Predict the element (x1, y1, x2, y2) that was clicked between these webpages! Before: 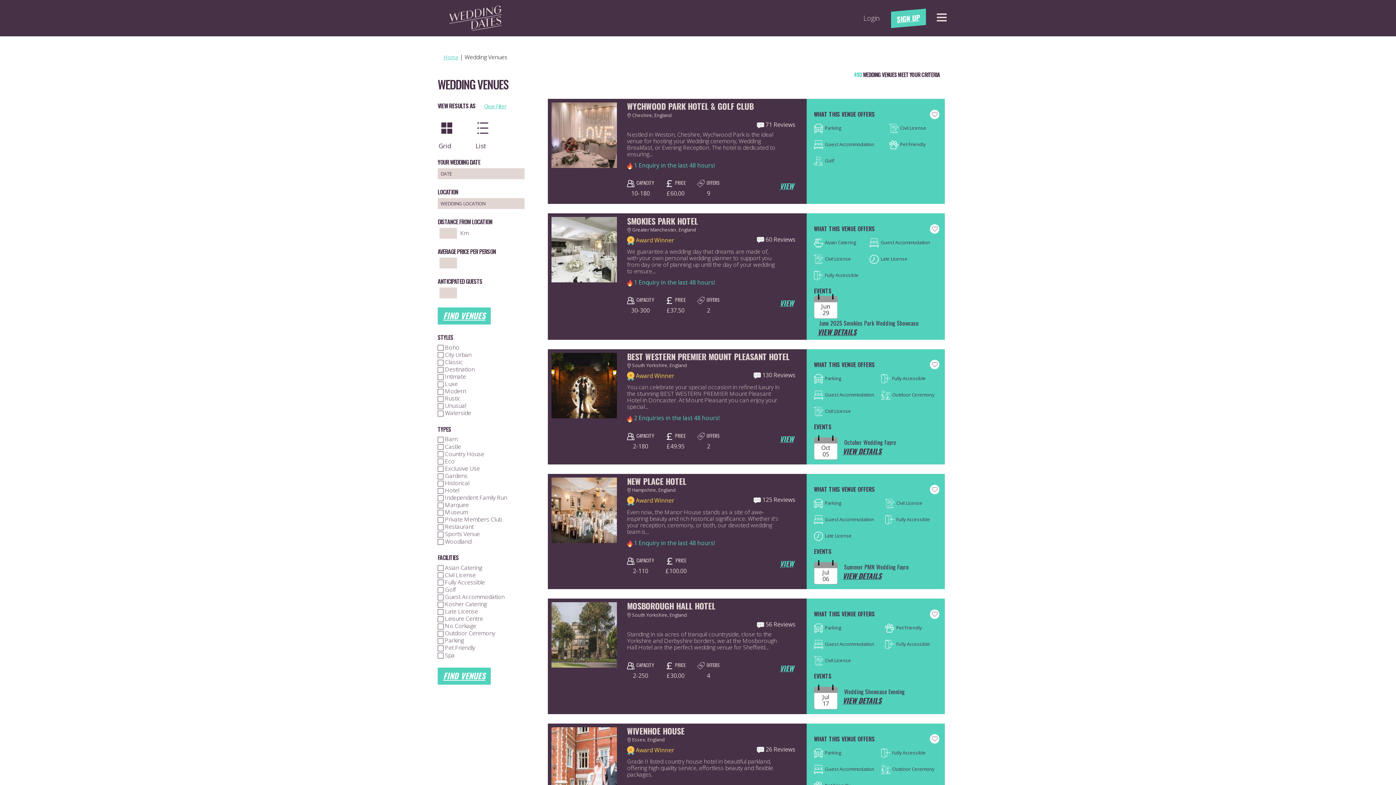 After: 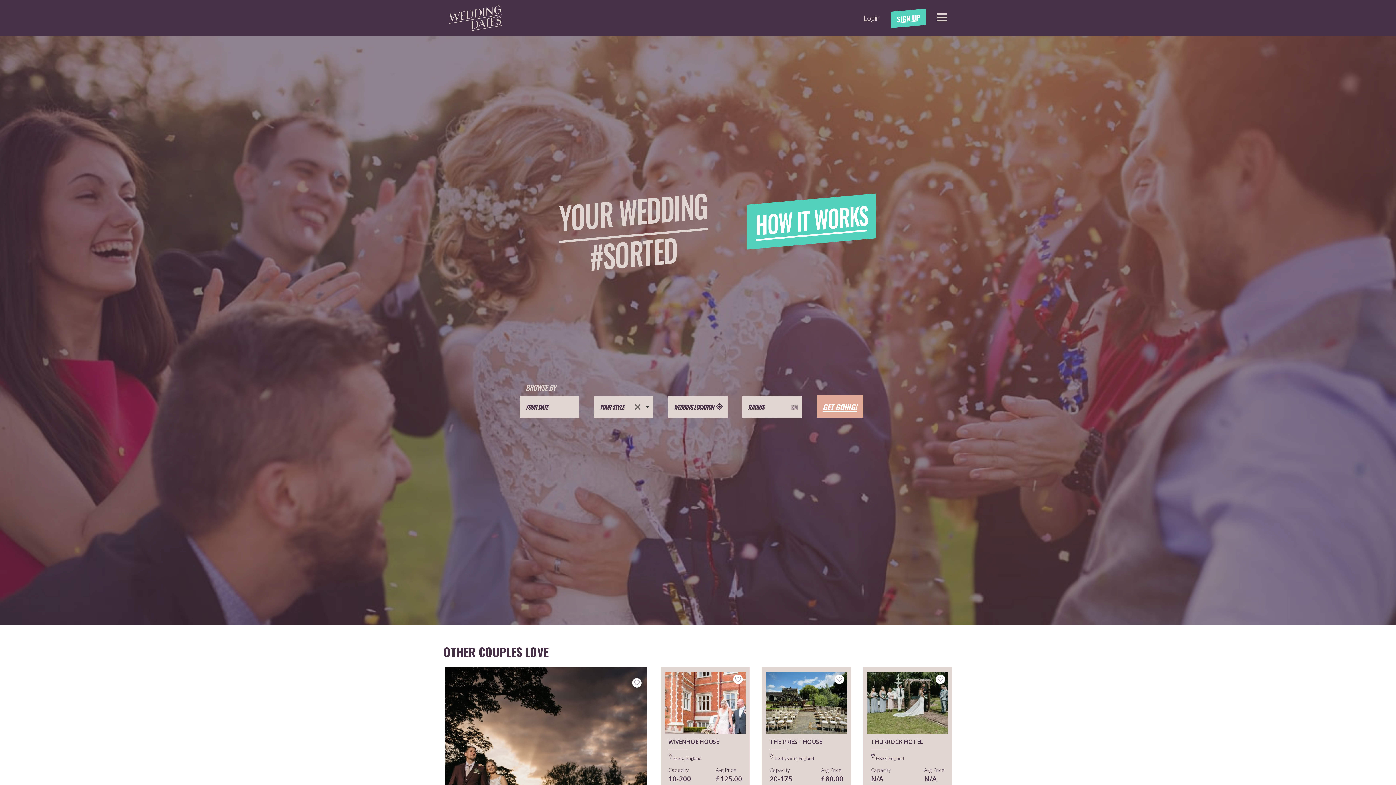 Action: label: Home bbox: (443, 53, 458, 60)